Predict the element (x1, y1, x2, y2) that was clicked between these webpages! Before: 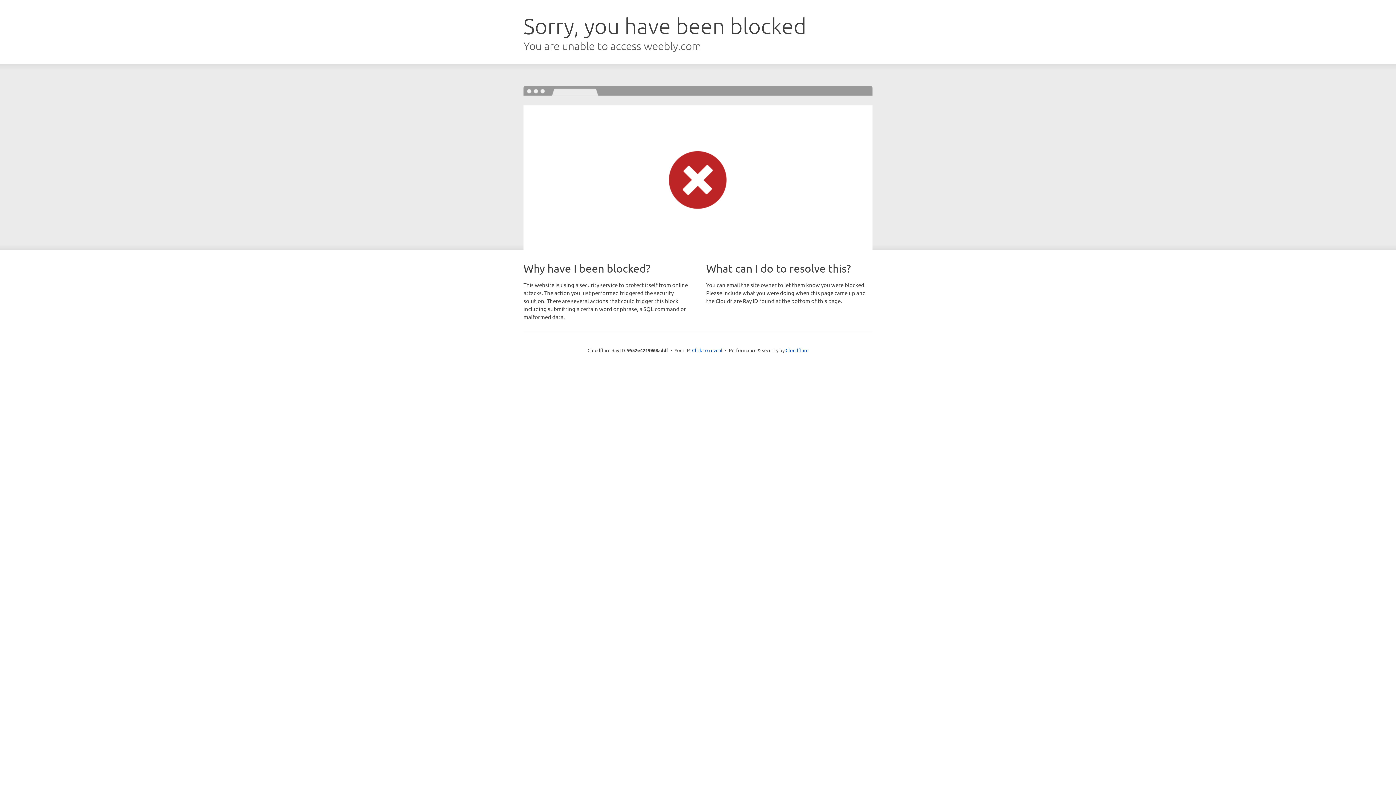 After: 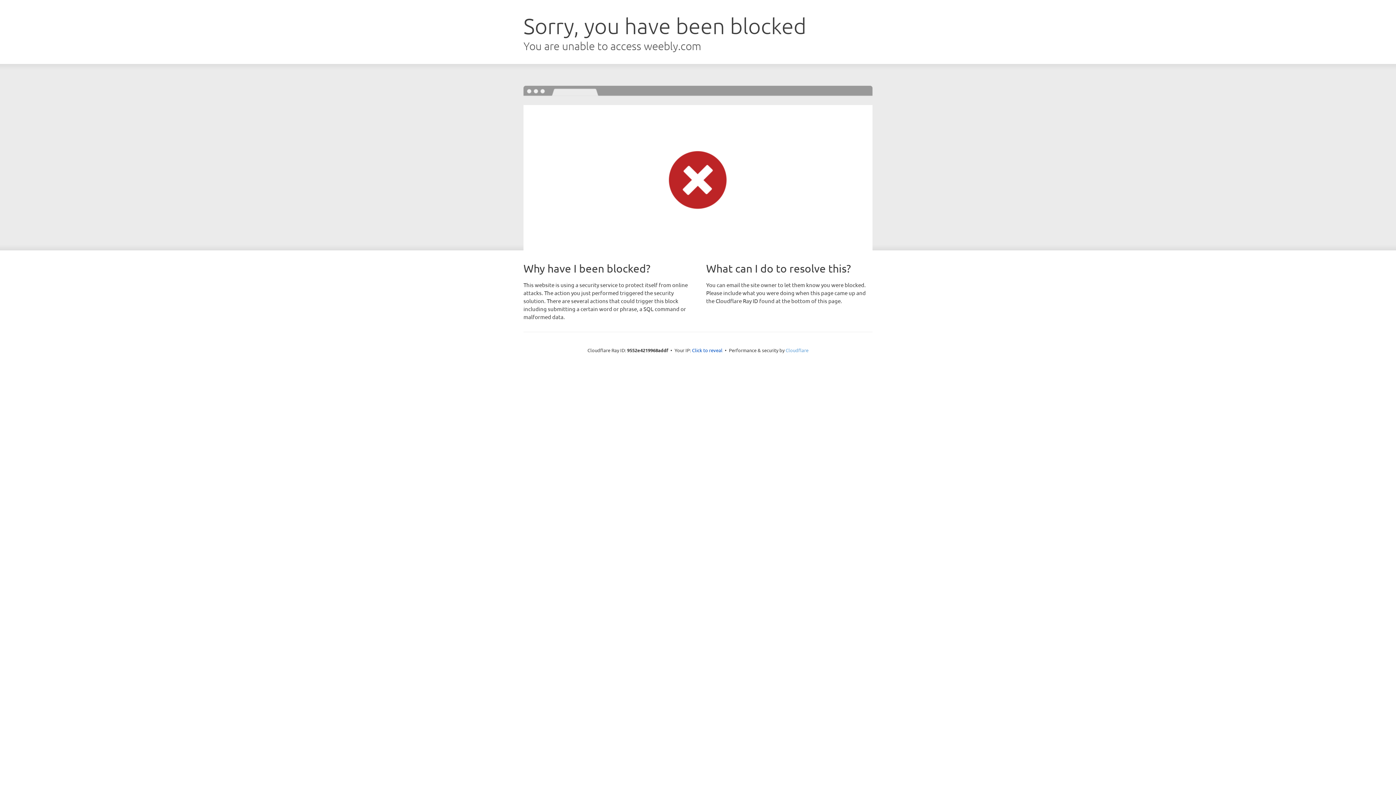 Action: label: Cloudflare bbox: (785, 347, 808, 353)